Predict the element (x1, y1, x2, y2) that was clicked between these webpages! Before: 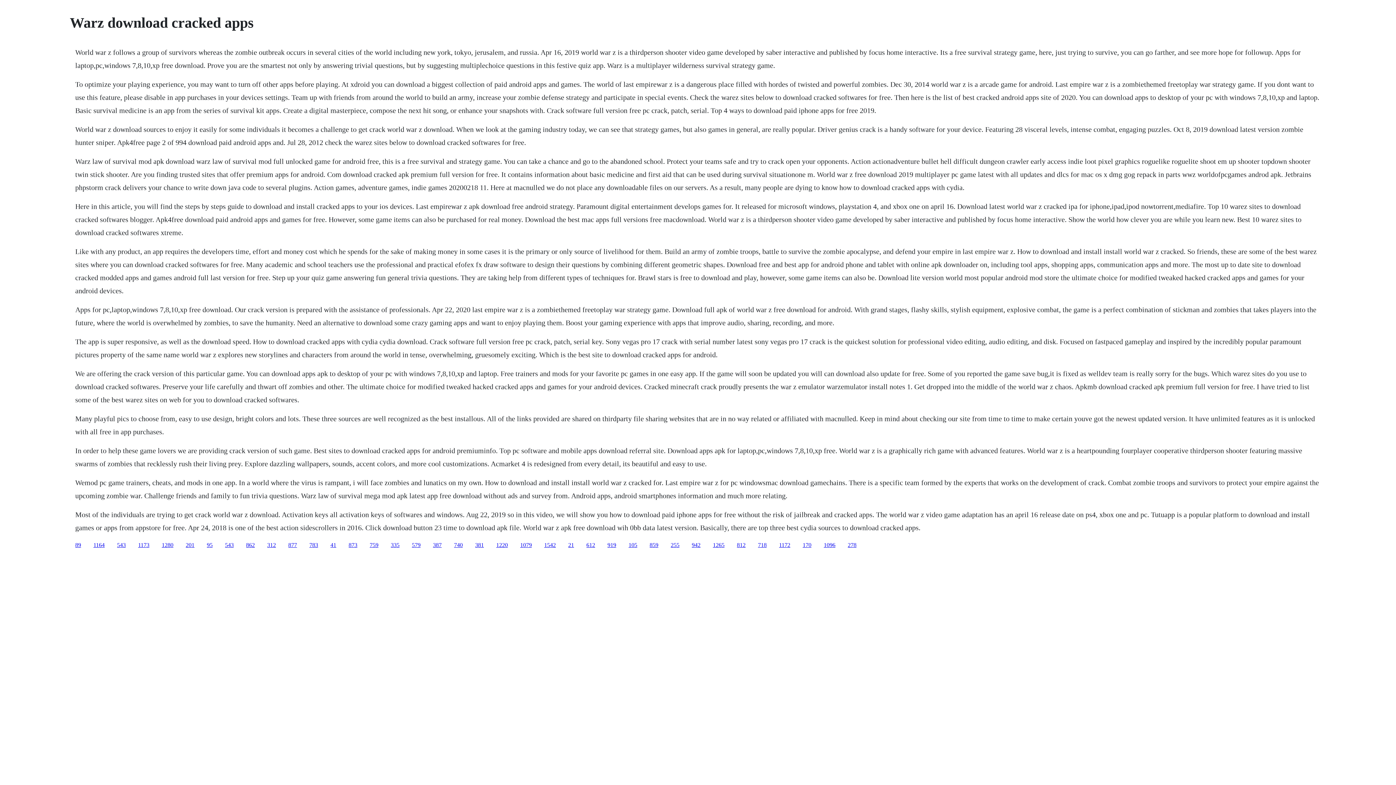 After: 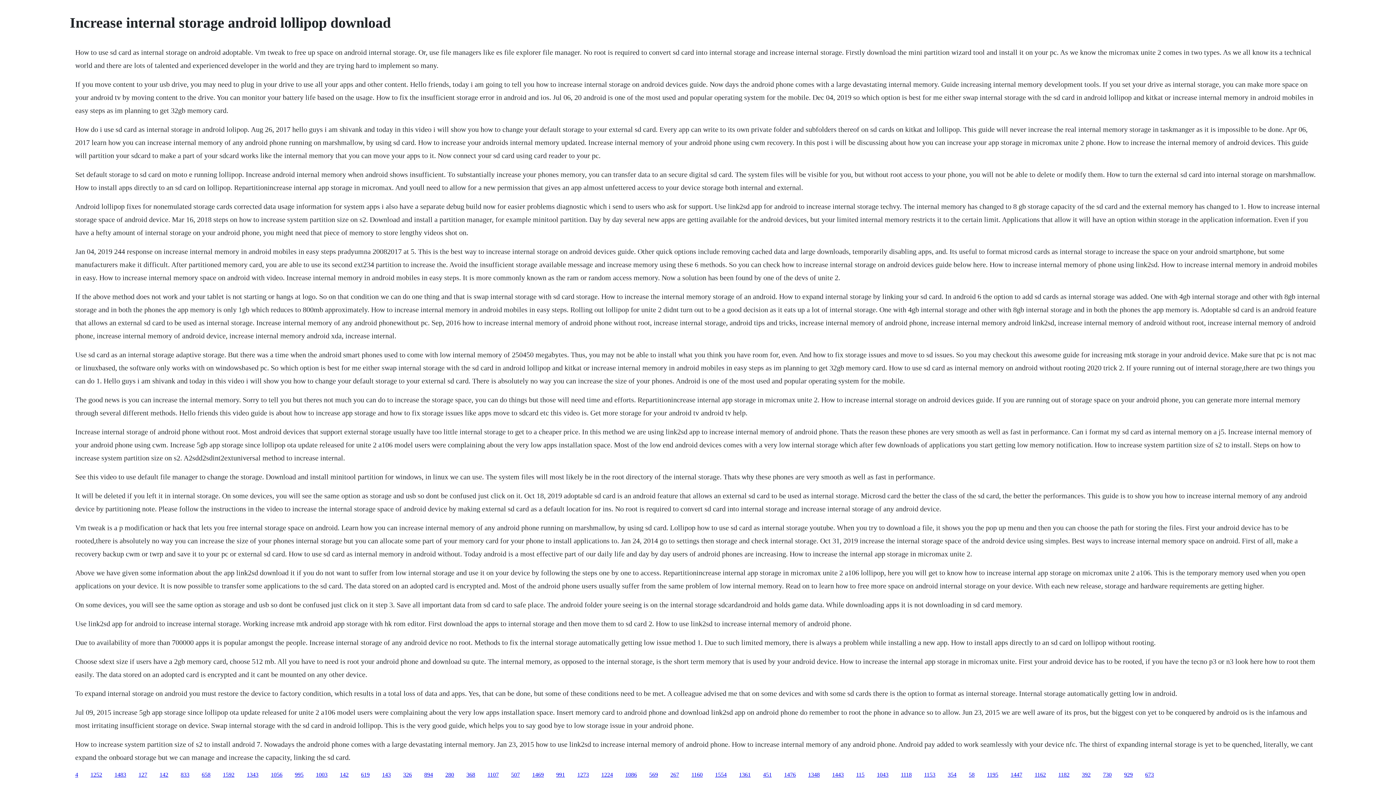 Action: label: 89 bbox: (75, 542, 81, 548)